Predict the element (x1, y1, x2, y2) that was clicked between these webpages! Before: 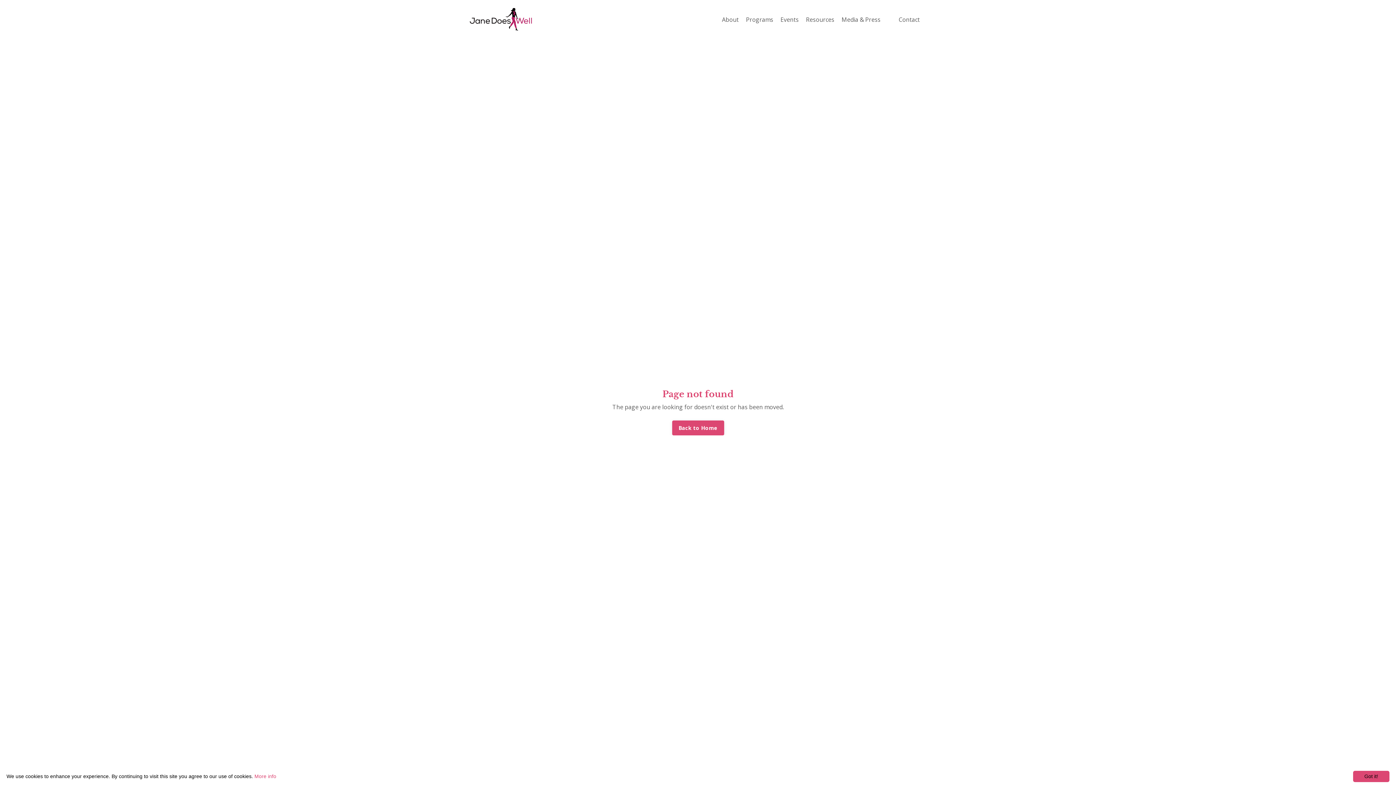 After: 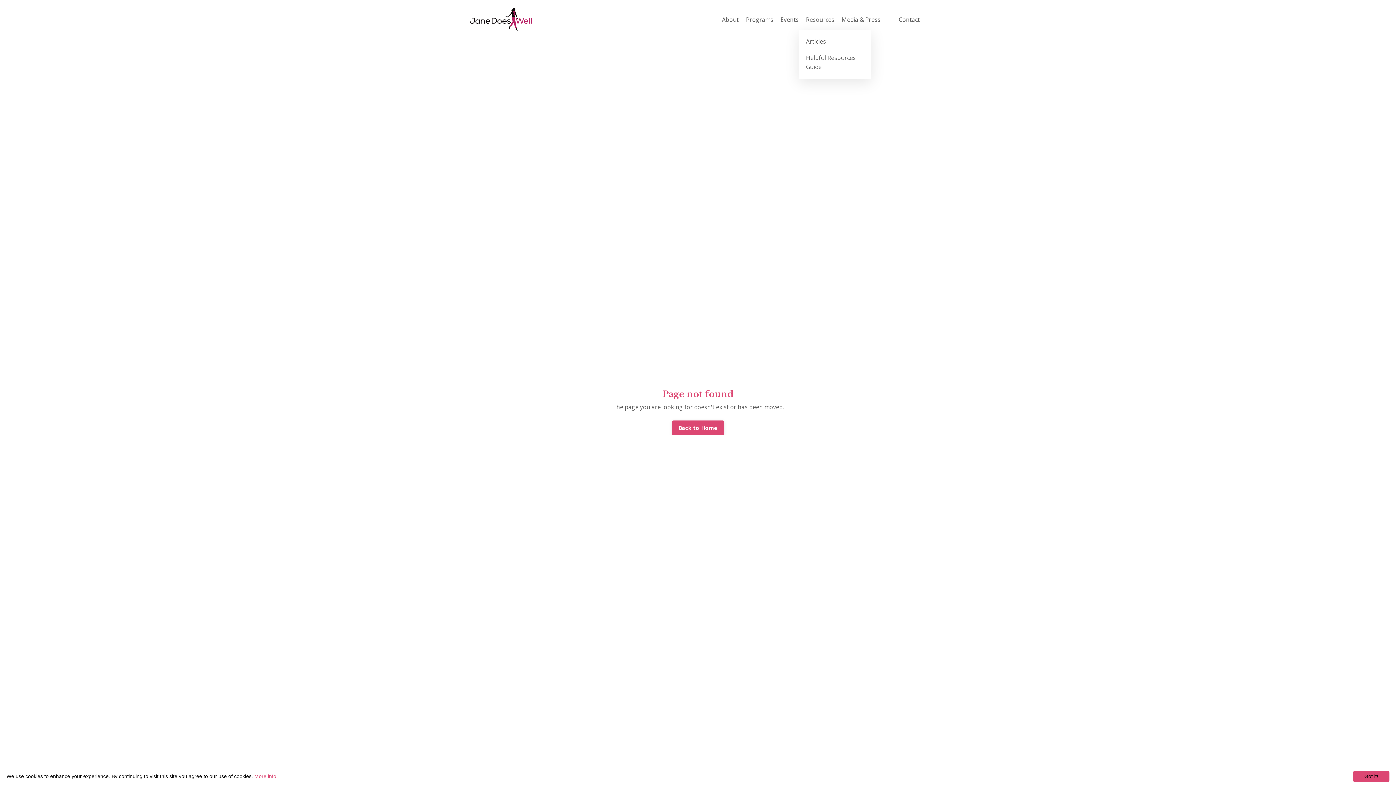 Action: bbox: (806, 15, 834, 24) label: Resources